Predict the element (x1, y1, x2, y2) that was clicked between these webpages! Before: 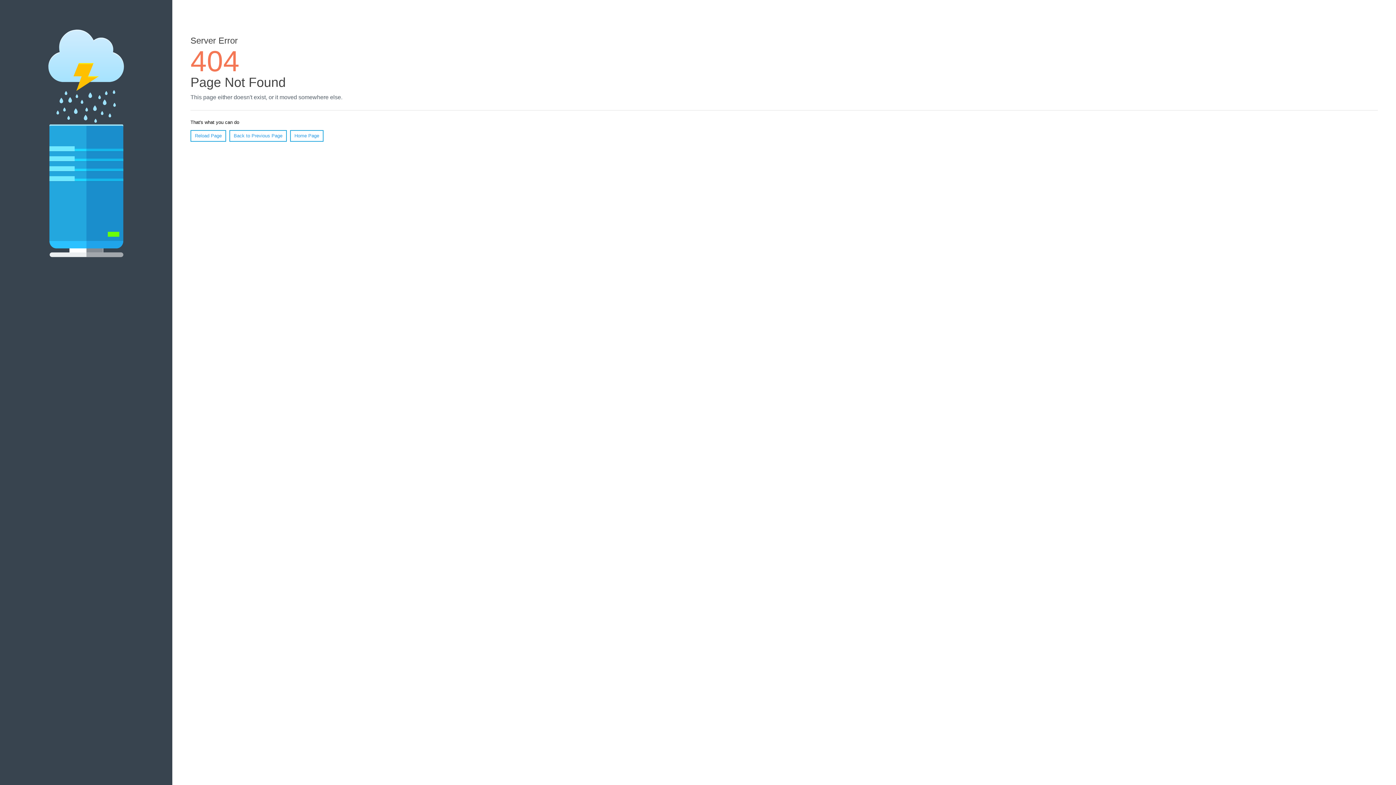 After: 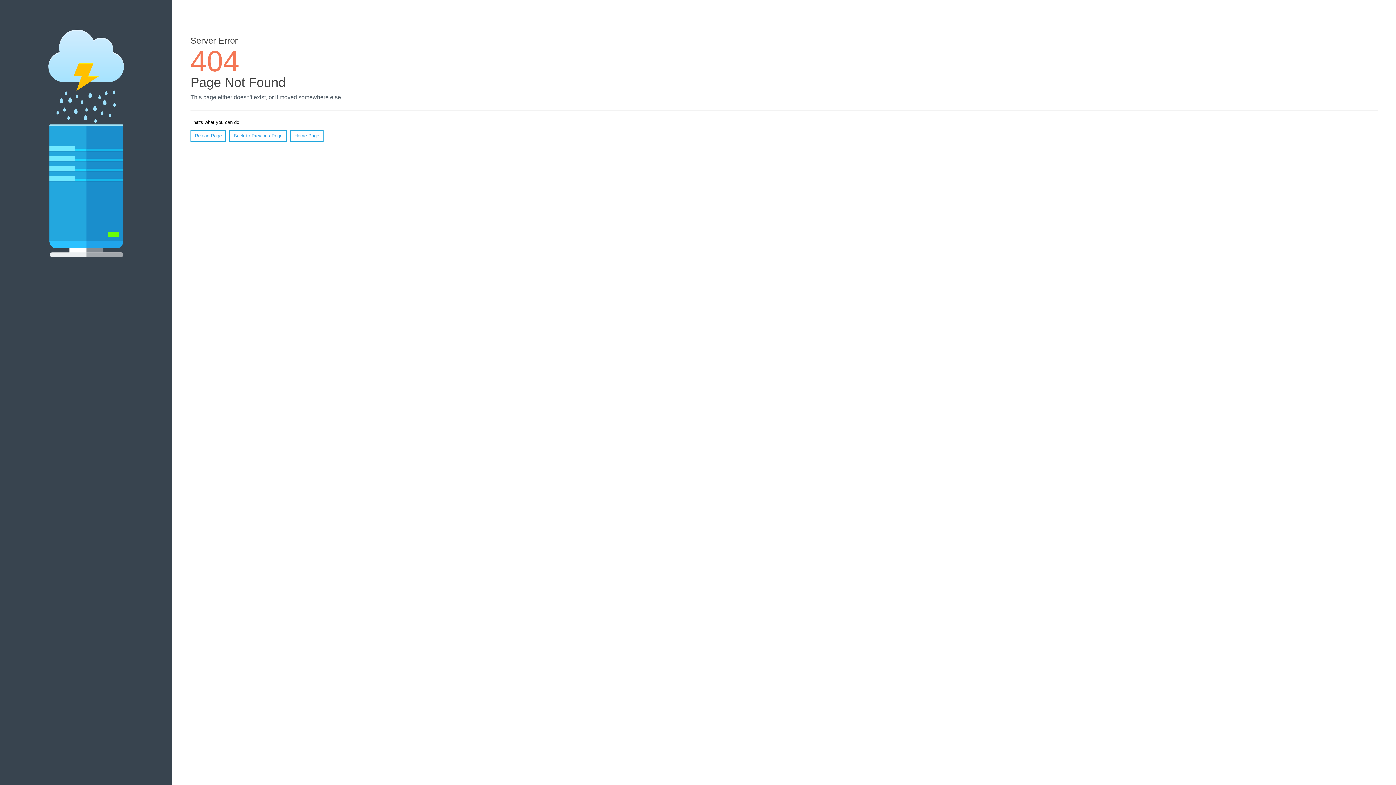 Action: bbox: (190, 130, 226, 141) label: Reload Page